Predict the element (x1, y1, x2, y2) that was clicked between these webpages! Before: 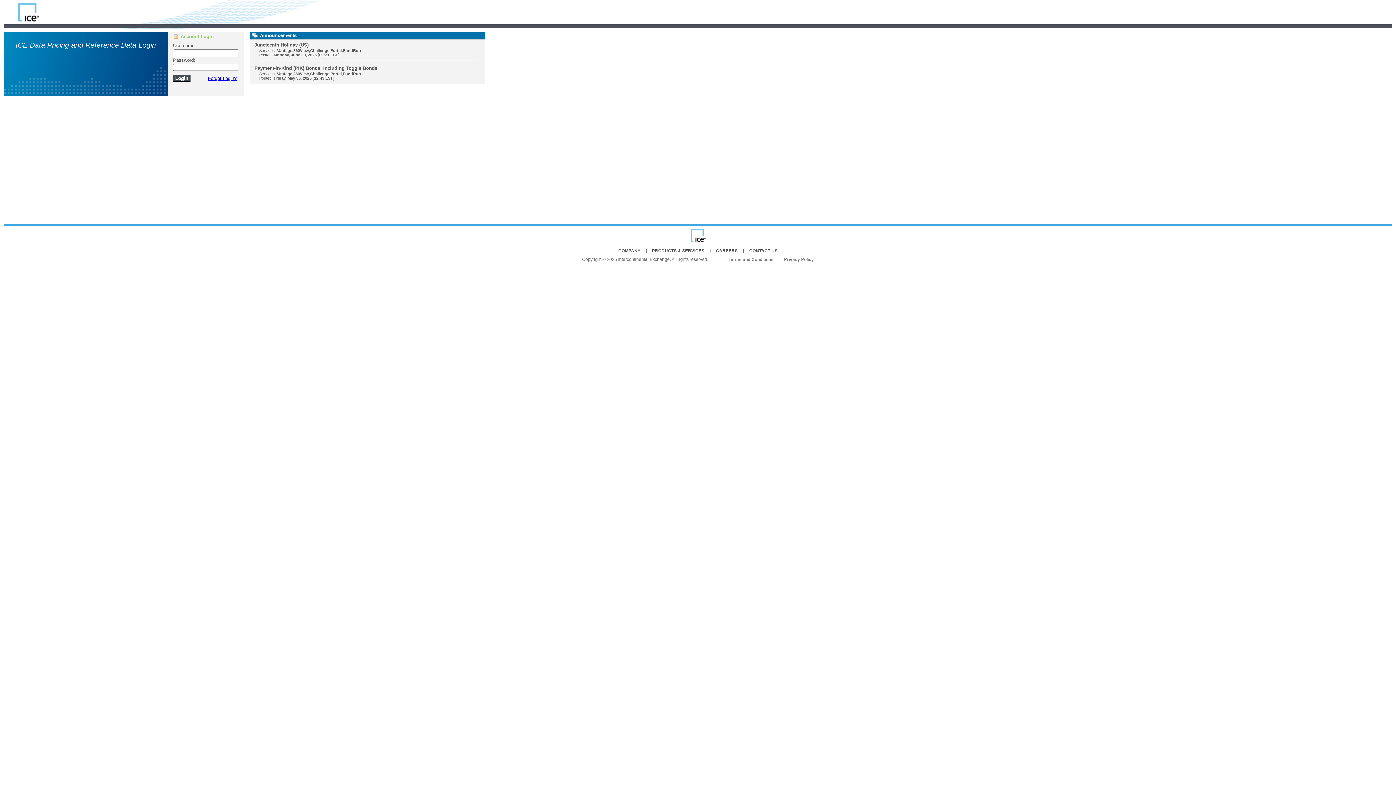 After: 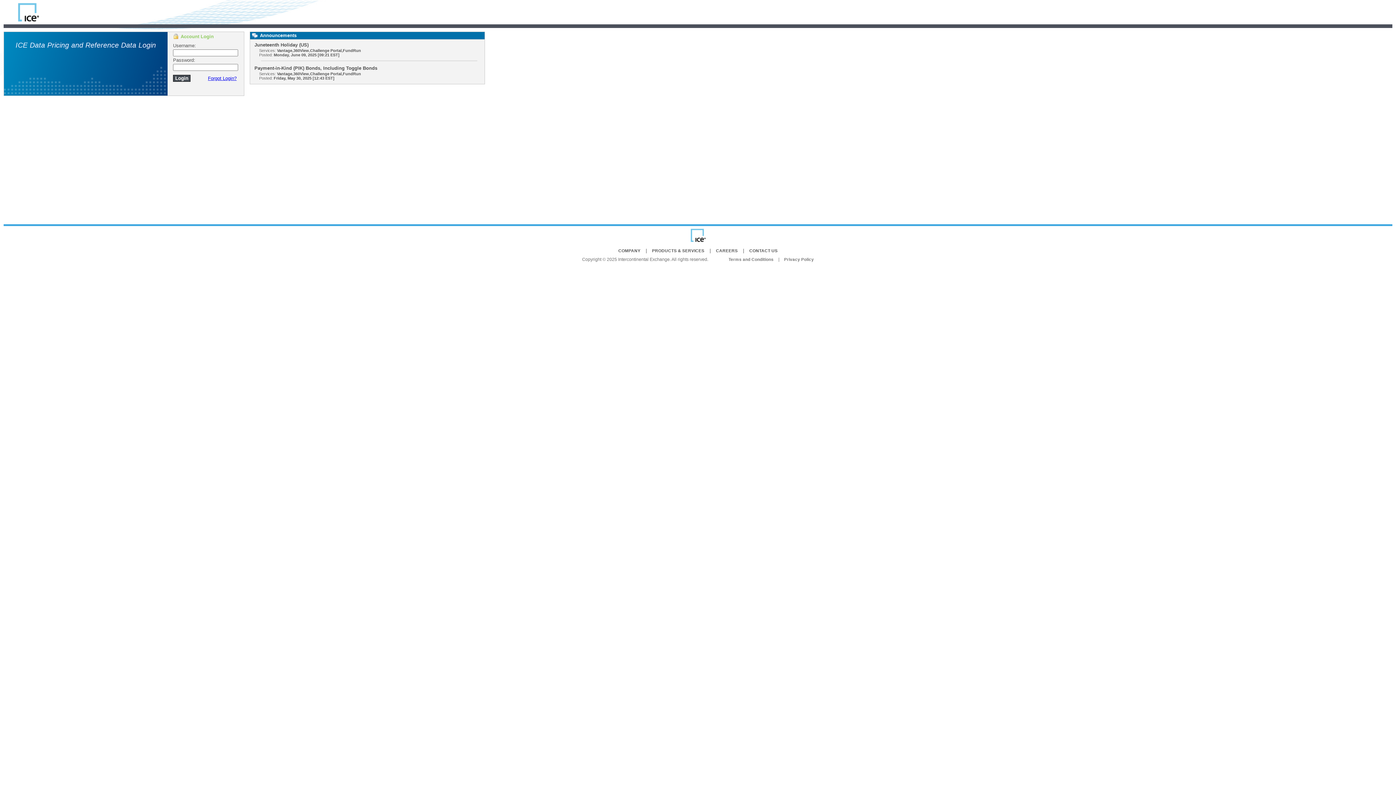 Action: bbox: (652, 248, 704, 253) label: PRODUCTS & SERVICES